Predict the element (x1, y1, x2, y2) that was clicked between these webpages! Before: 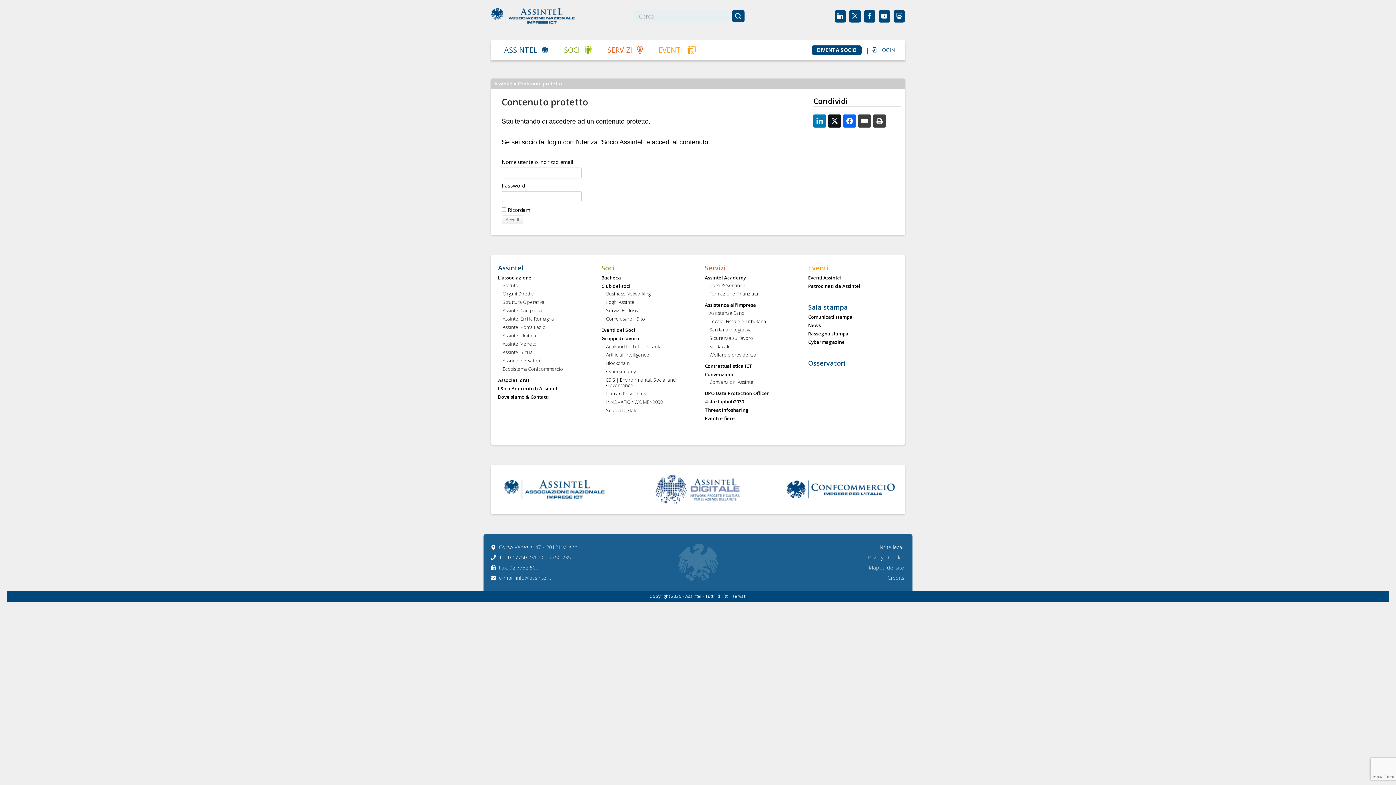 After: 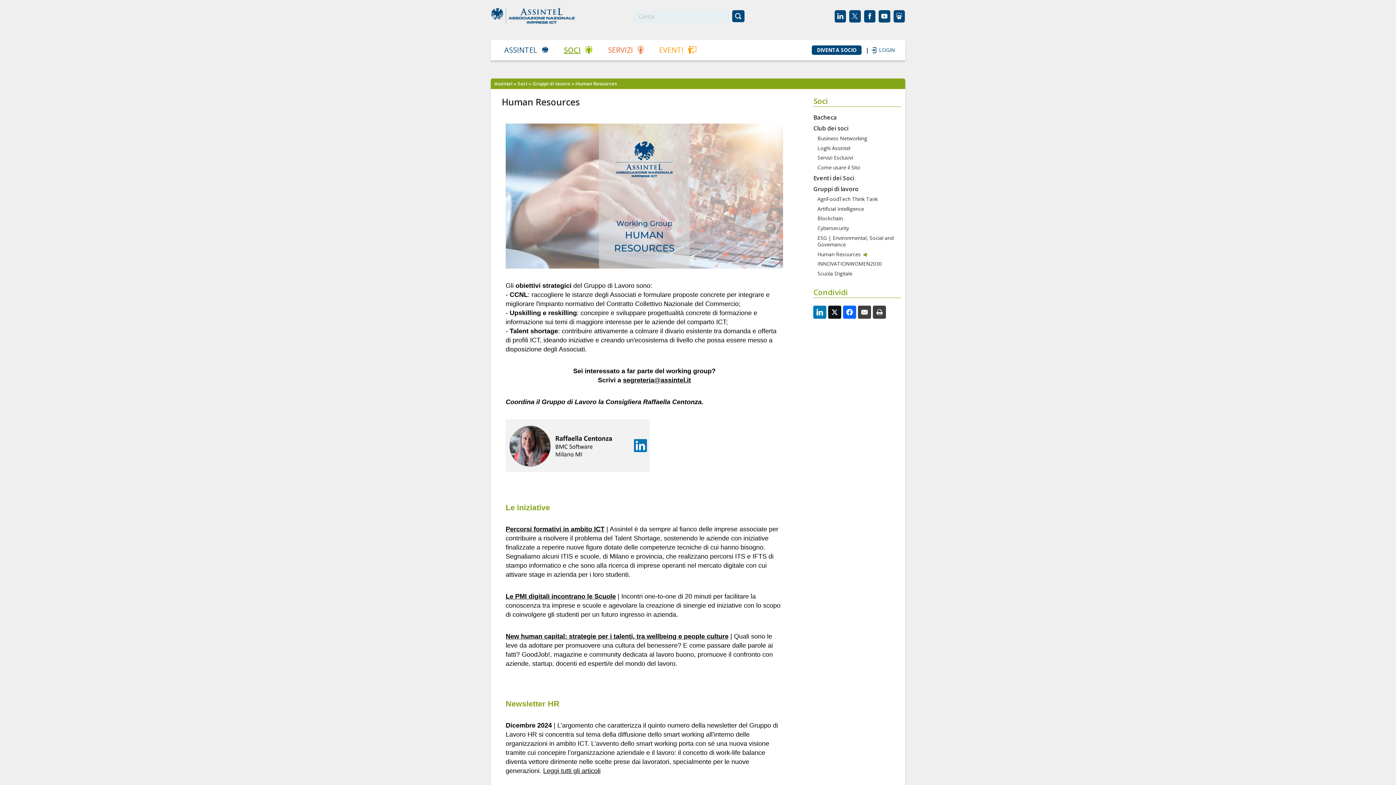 Action: label: Human Resources bbox: (606, 391, 689, 396)